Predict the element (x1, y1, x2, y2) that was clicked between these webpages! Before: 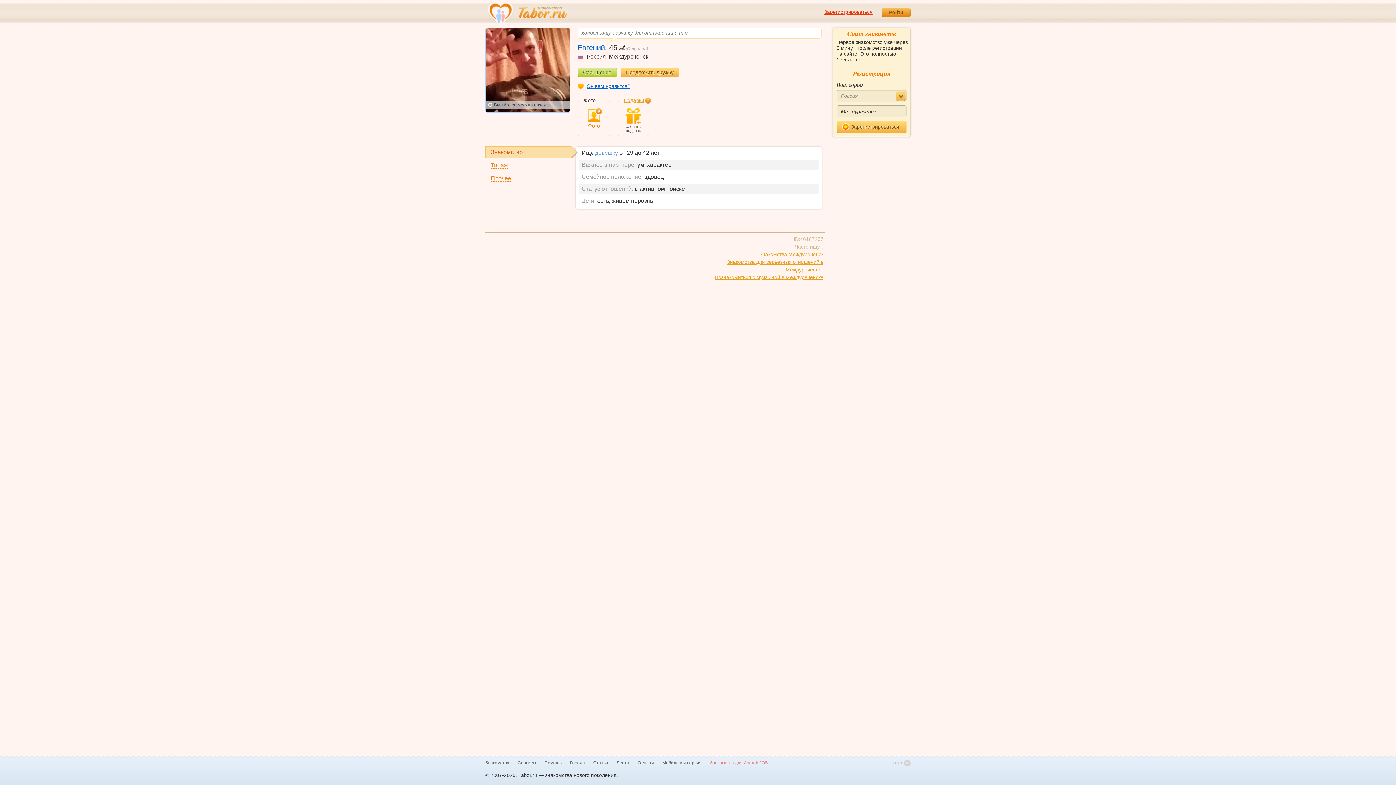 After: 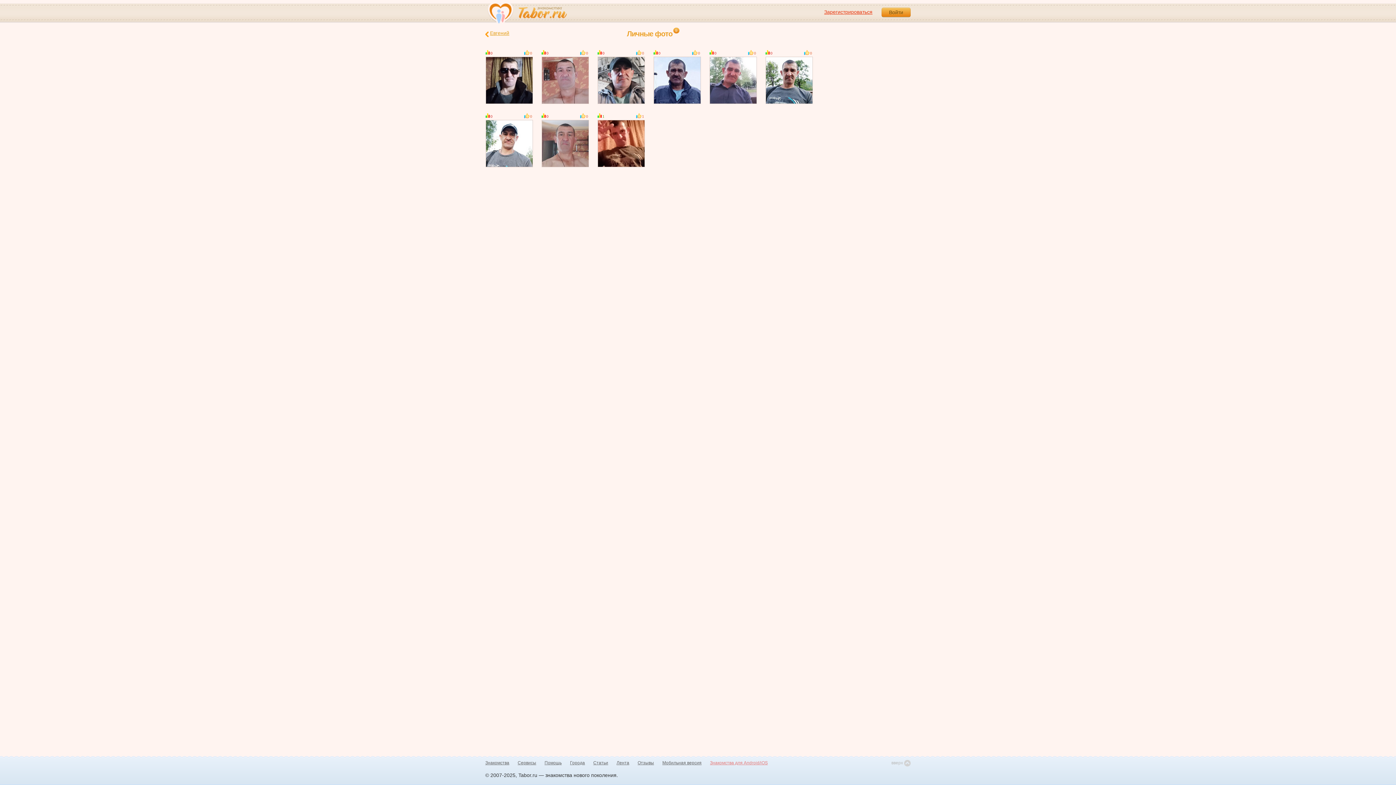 Action: bbox: (581, 109, 606, 129) label: 9
Фото